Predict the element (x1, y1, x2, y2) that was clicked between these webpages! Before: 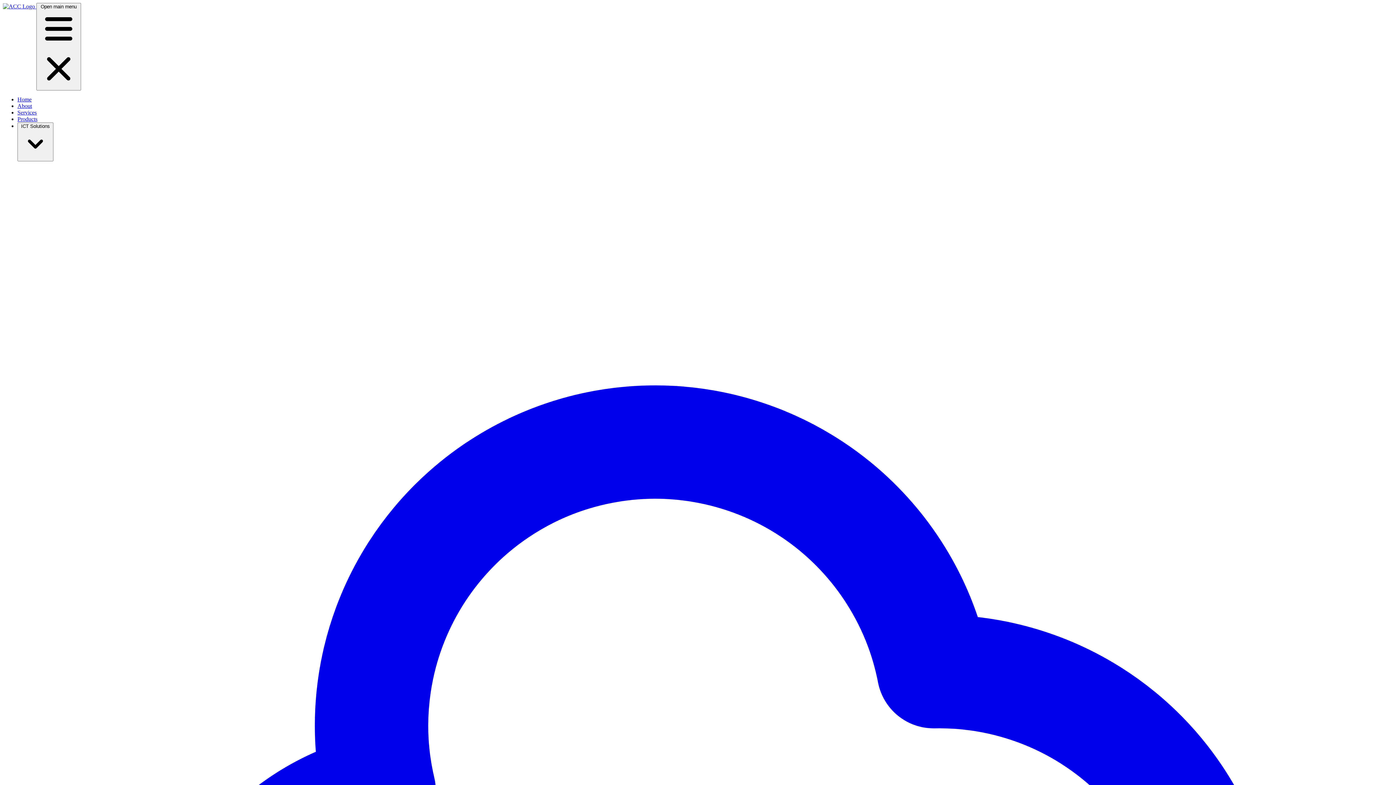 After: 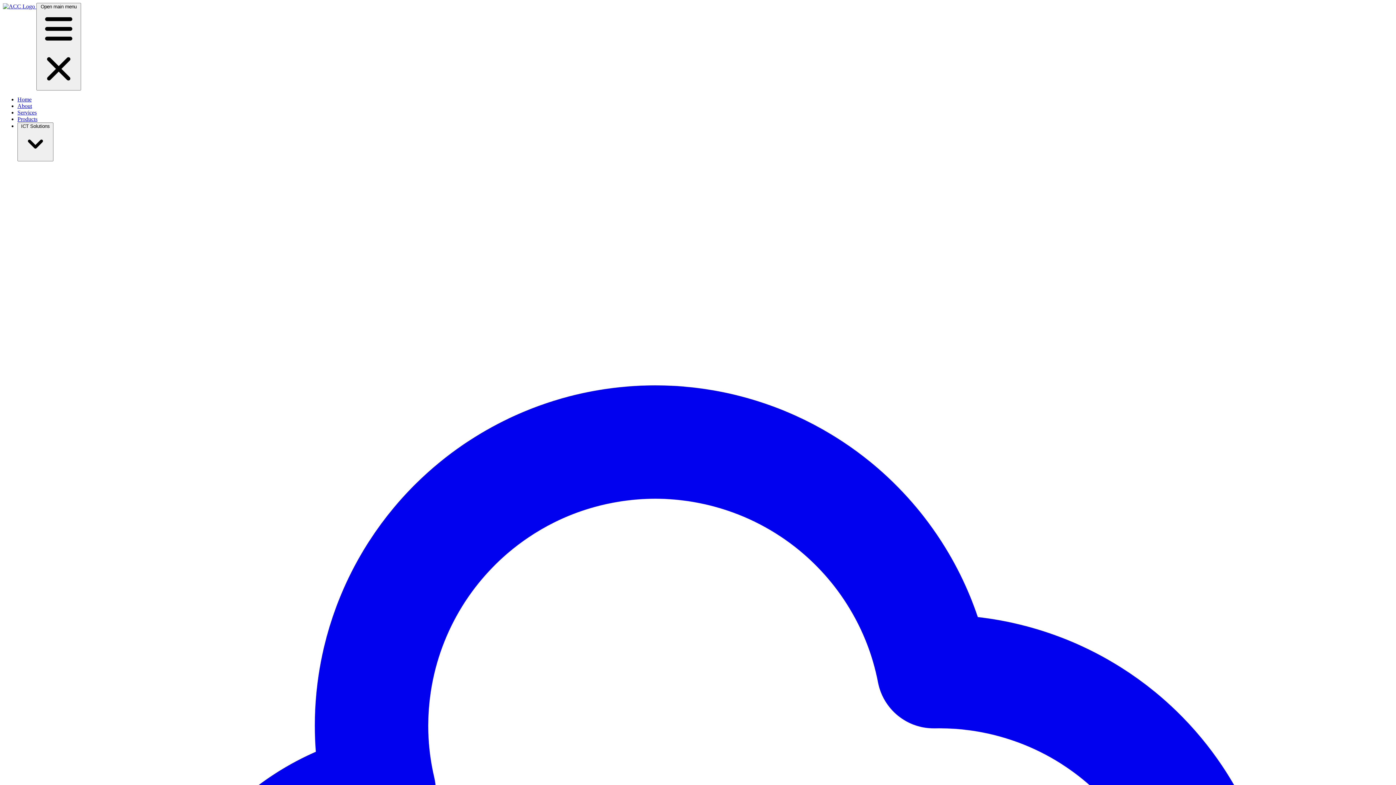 Action: bbox: (17, 102, 32, 109) label: About